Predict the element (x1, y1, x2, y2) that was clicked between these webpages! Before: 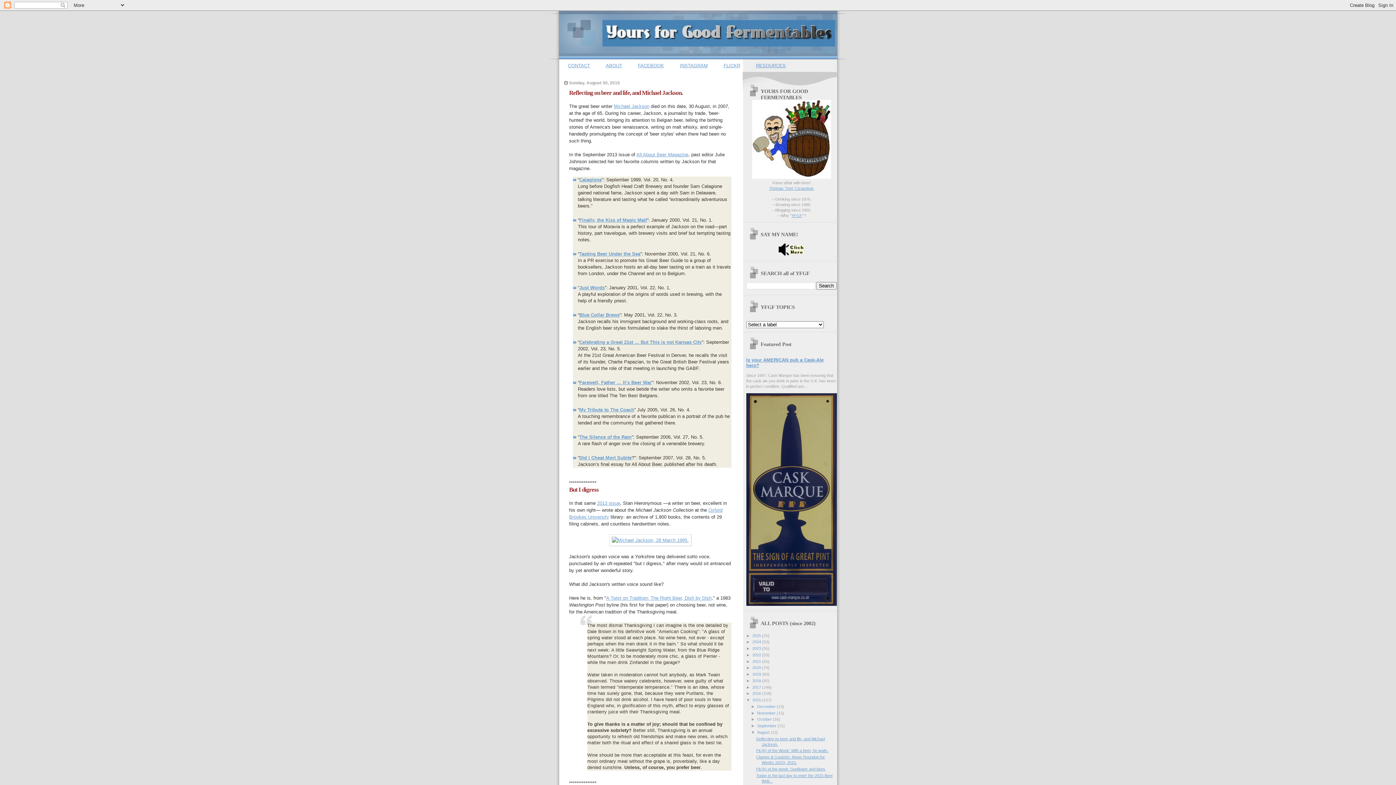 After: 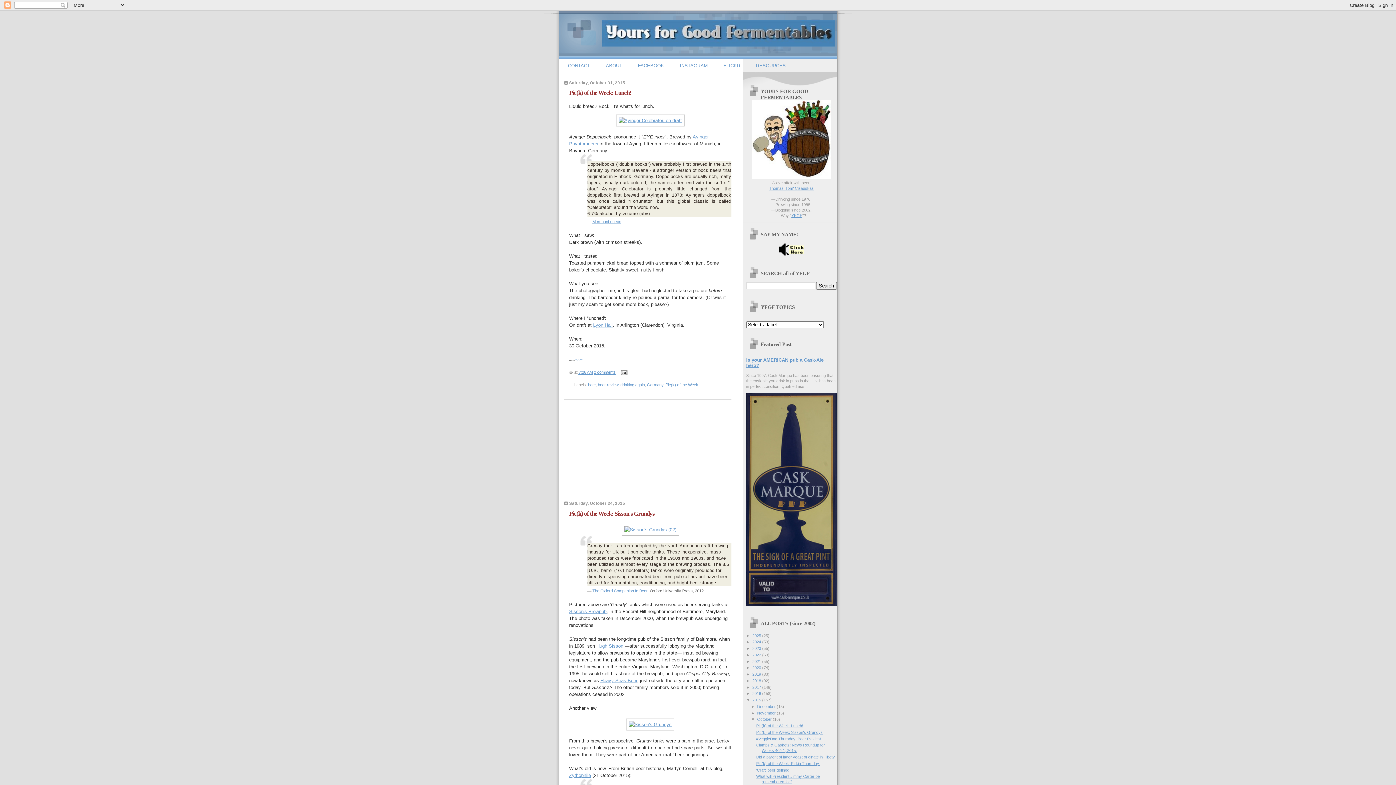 Action: label: October  bbox: (757, 717, 773, 721)